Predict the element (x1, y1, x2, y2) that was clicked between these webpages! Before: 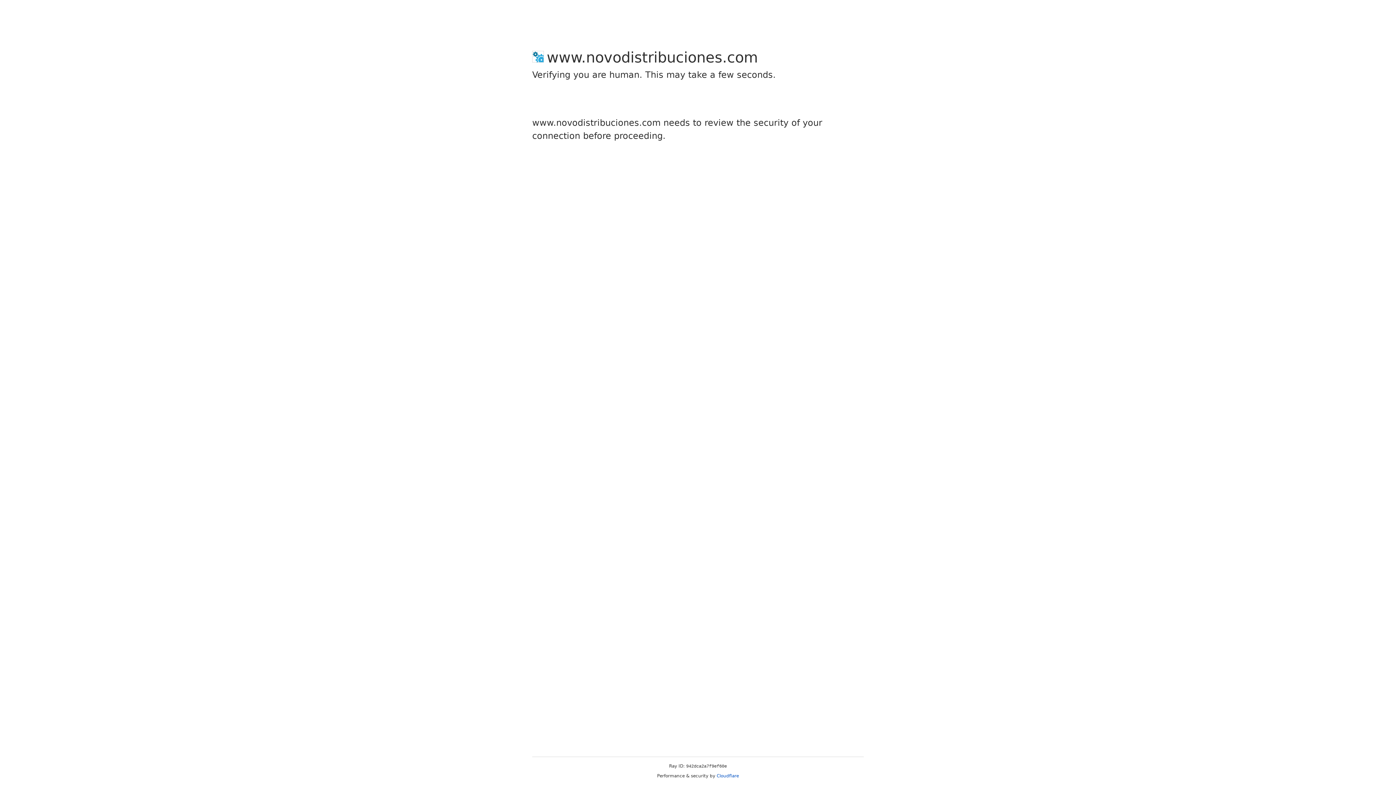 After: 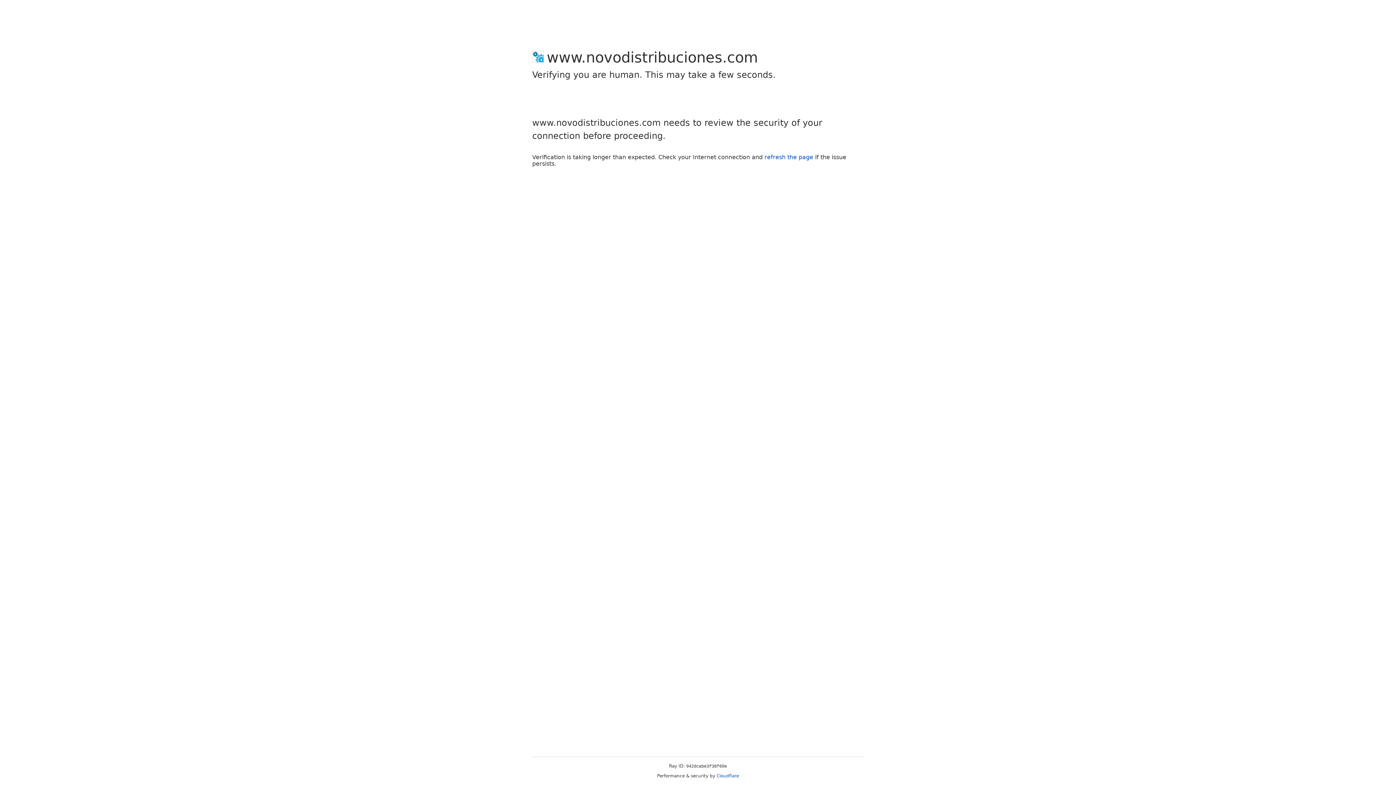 Action: bbox: (716, 773, 739, 778) label: Cloudflare